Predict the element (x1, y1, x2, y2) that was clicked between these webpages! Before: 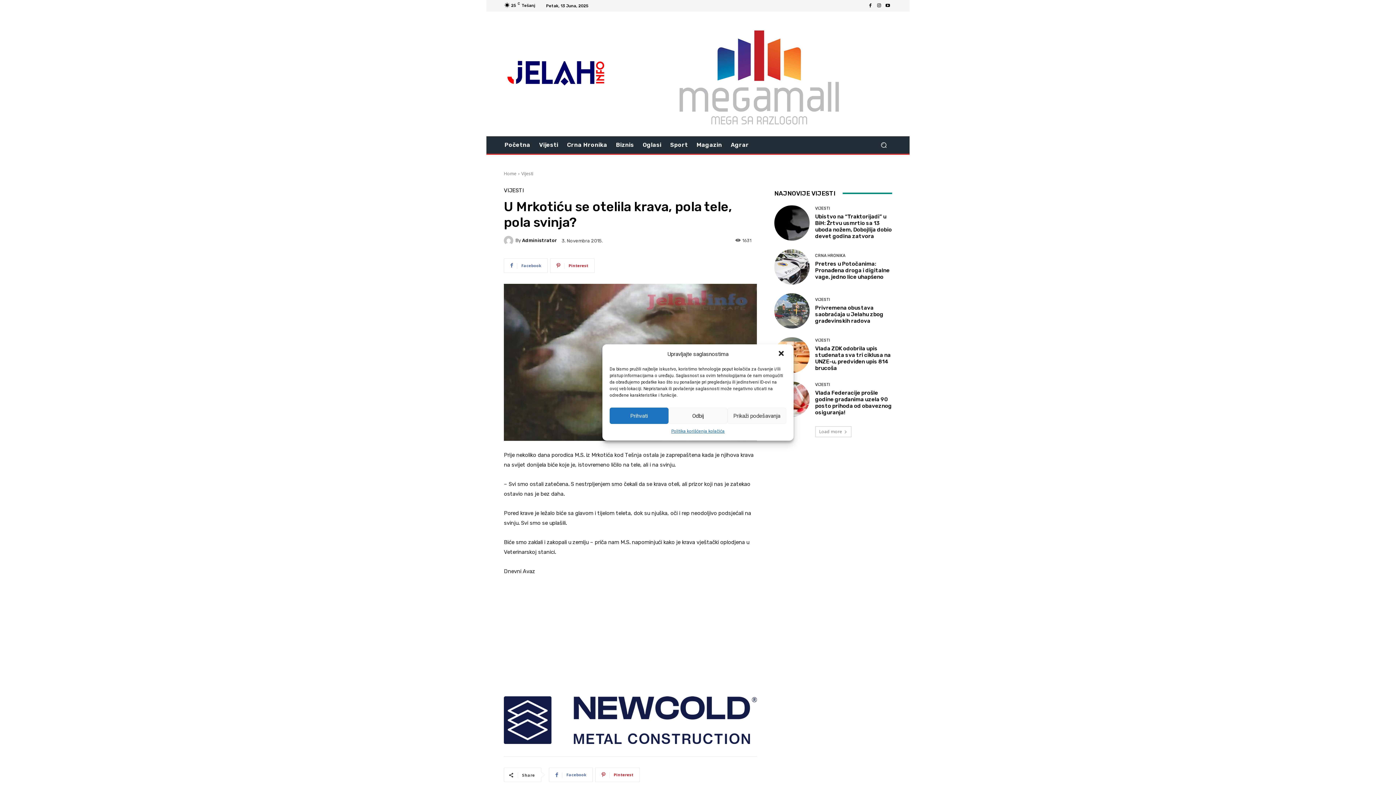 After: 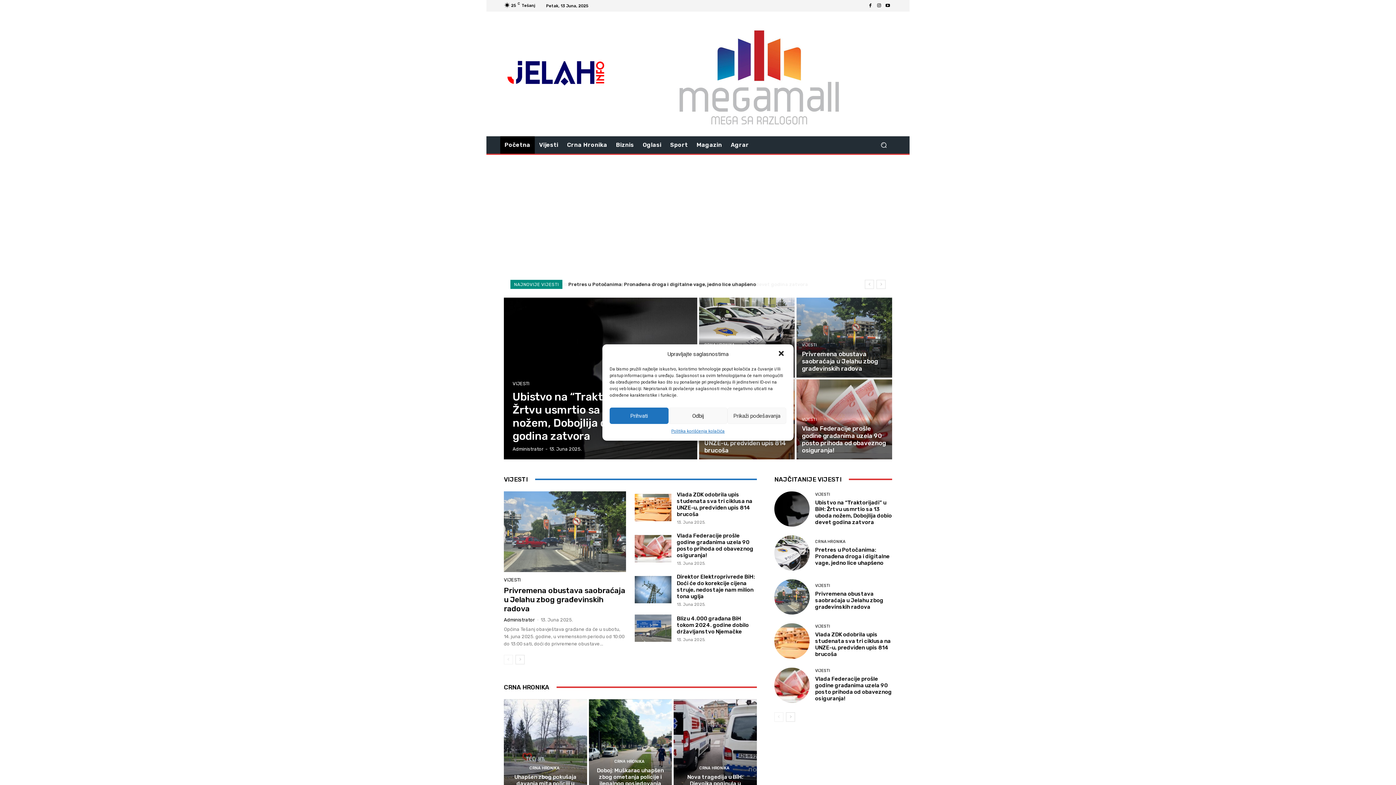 Action: bbox: (504, 170, 516, 176) label: Home